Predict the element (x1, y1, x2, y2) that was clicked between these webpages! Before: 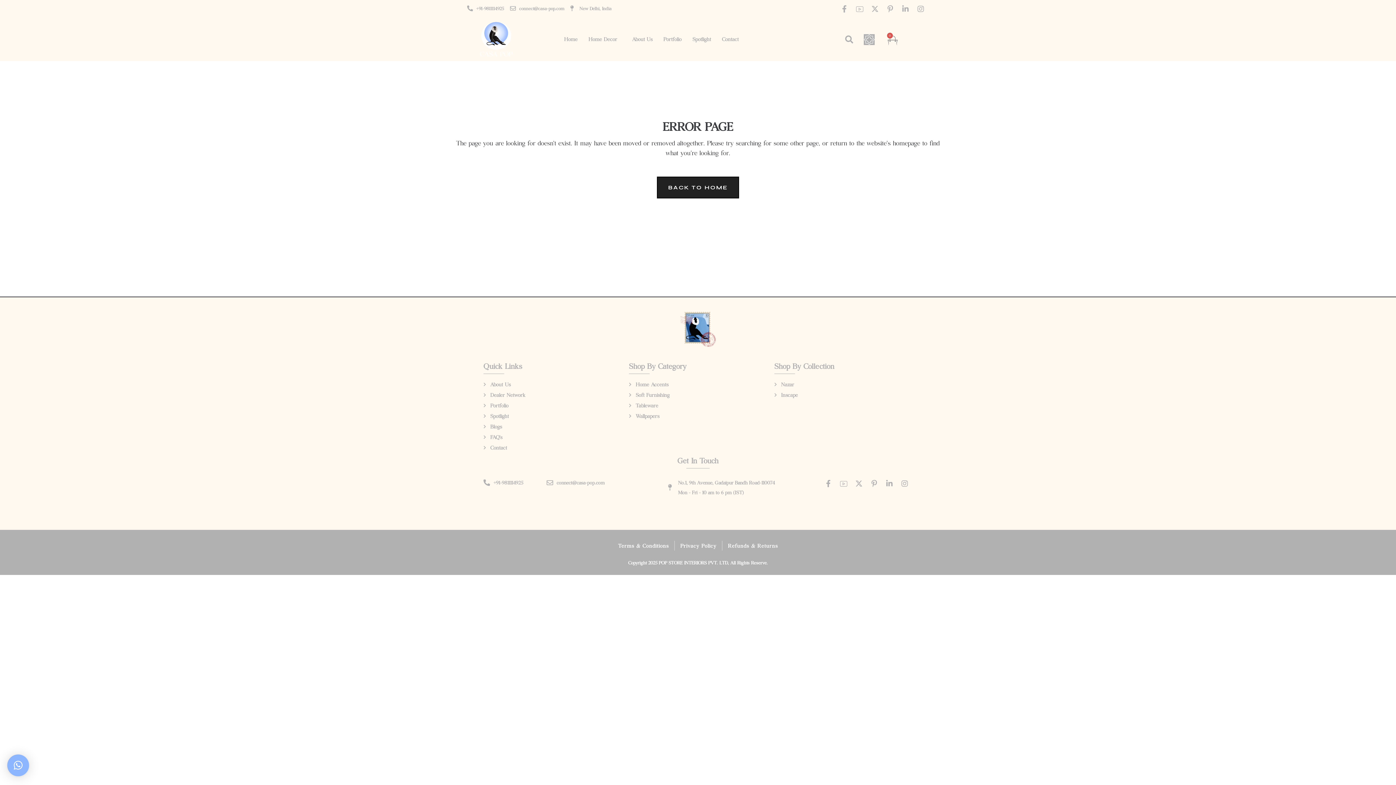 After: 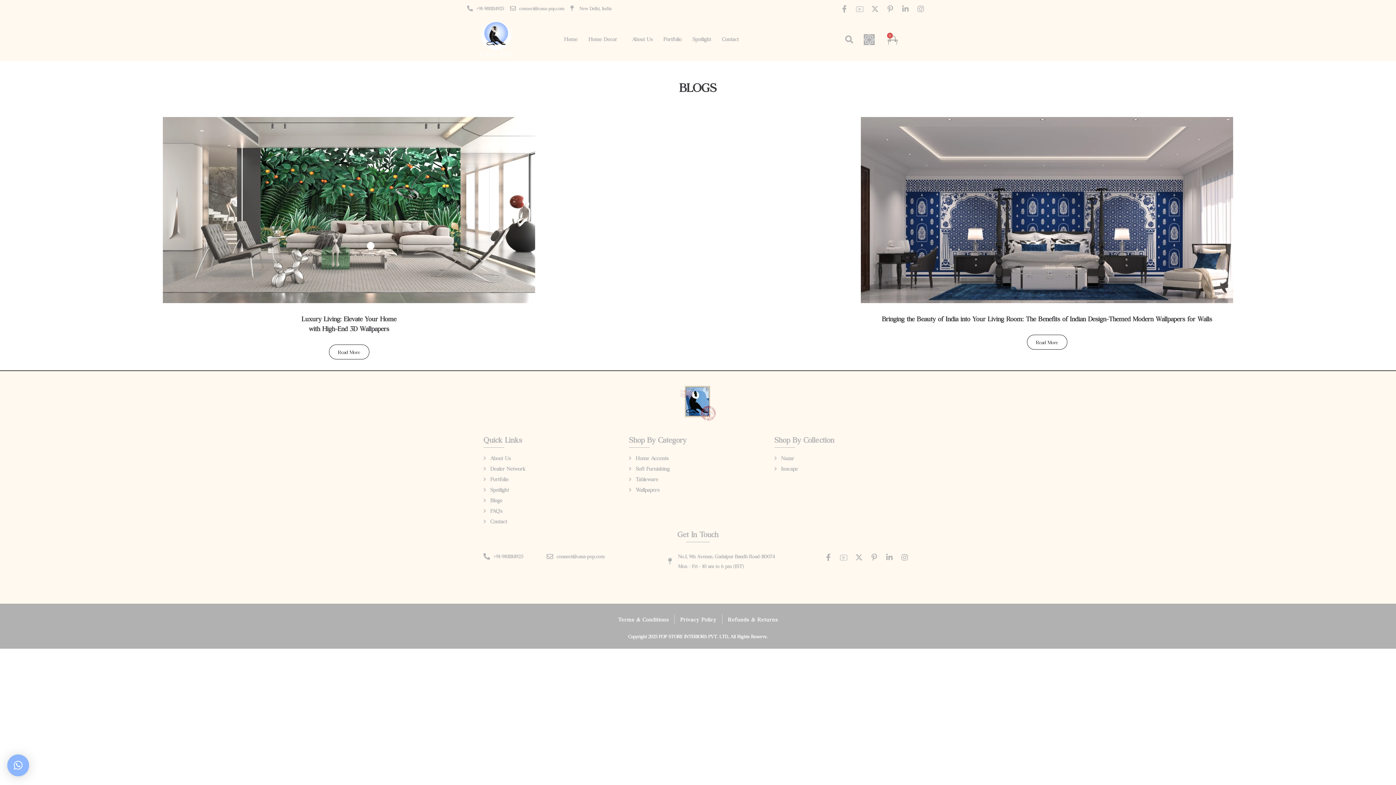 Action: label: Blogs bbox: (483, 421, 621, 431)